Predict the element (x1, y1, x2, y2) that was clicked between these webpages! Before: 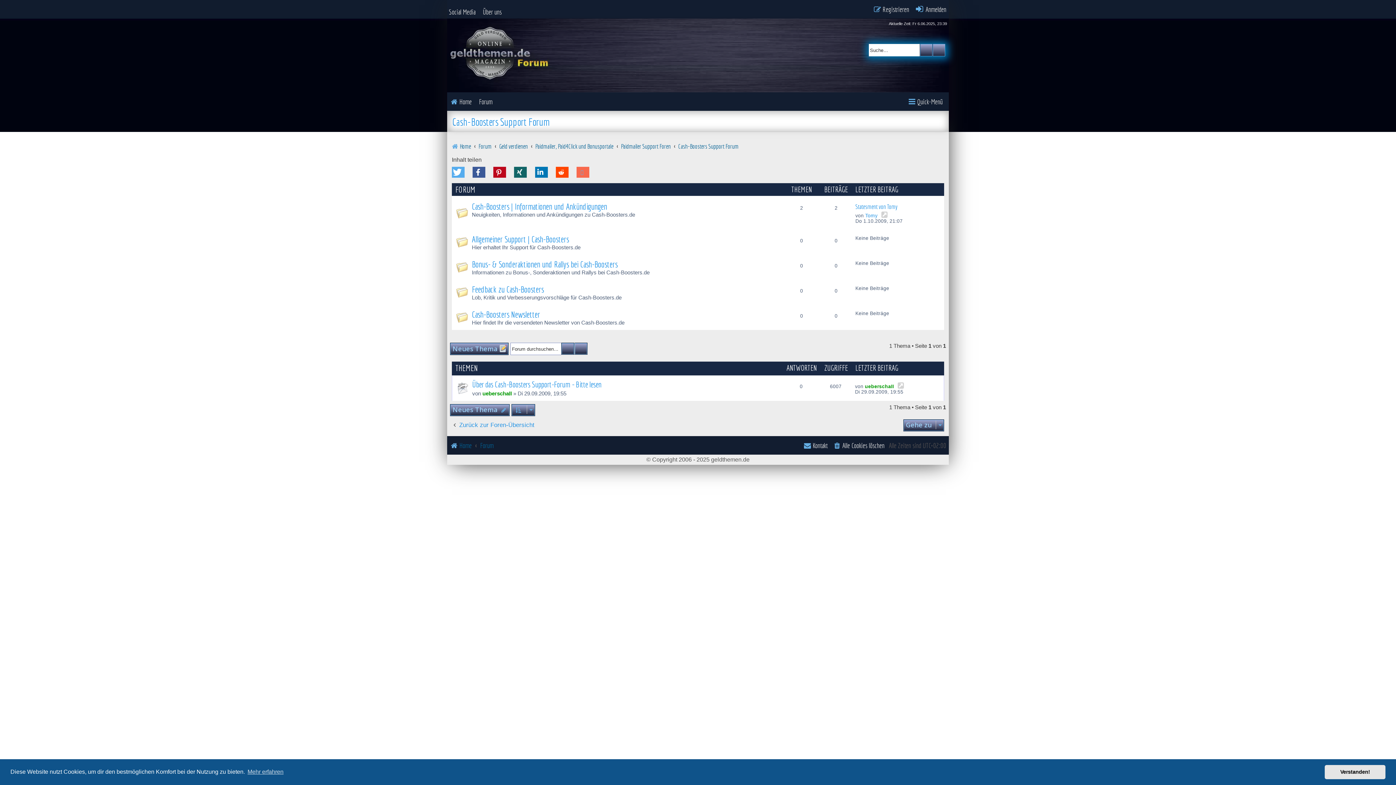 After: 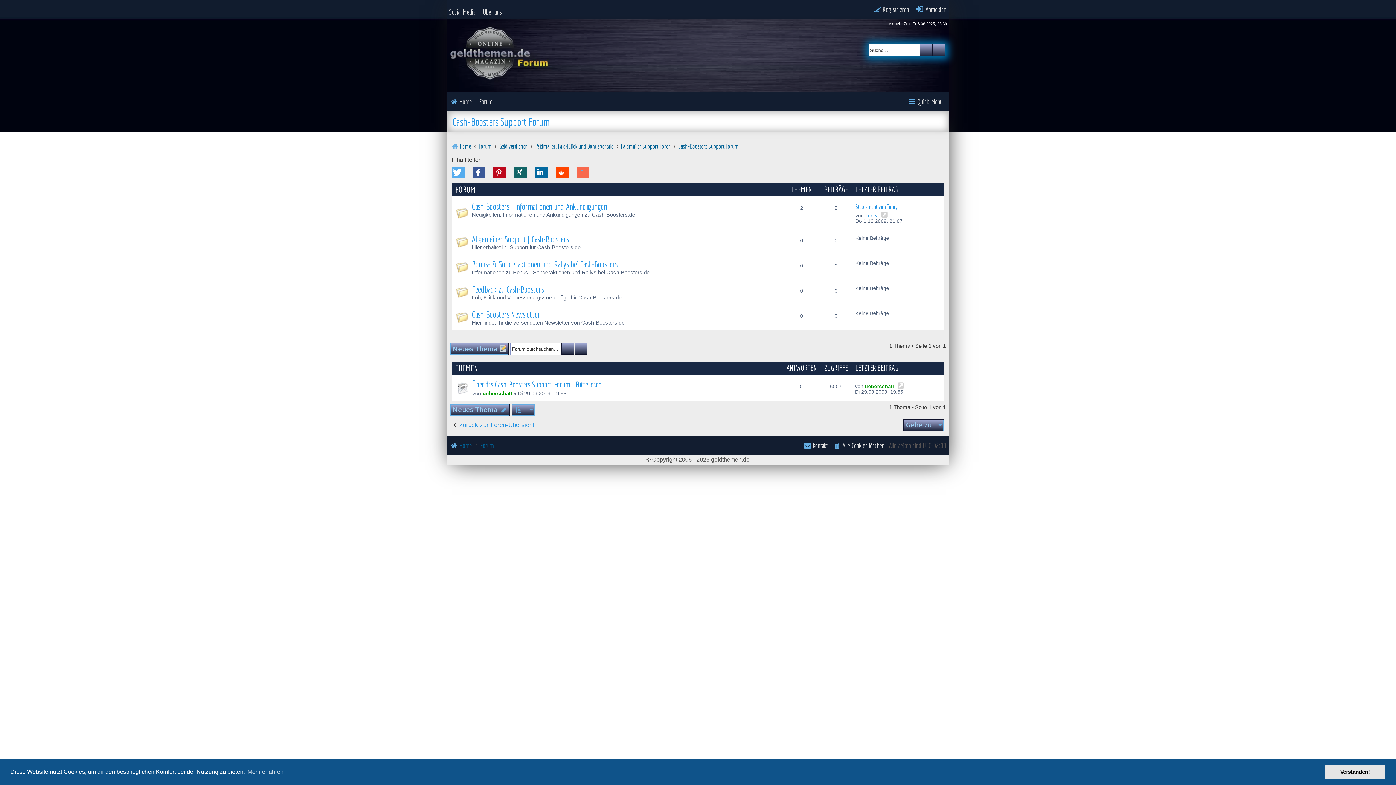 Action: label: Bei LinkedIn teilen bbox: (535, 166, 547, 177)